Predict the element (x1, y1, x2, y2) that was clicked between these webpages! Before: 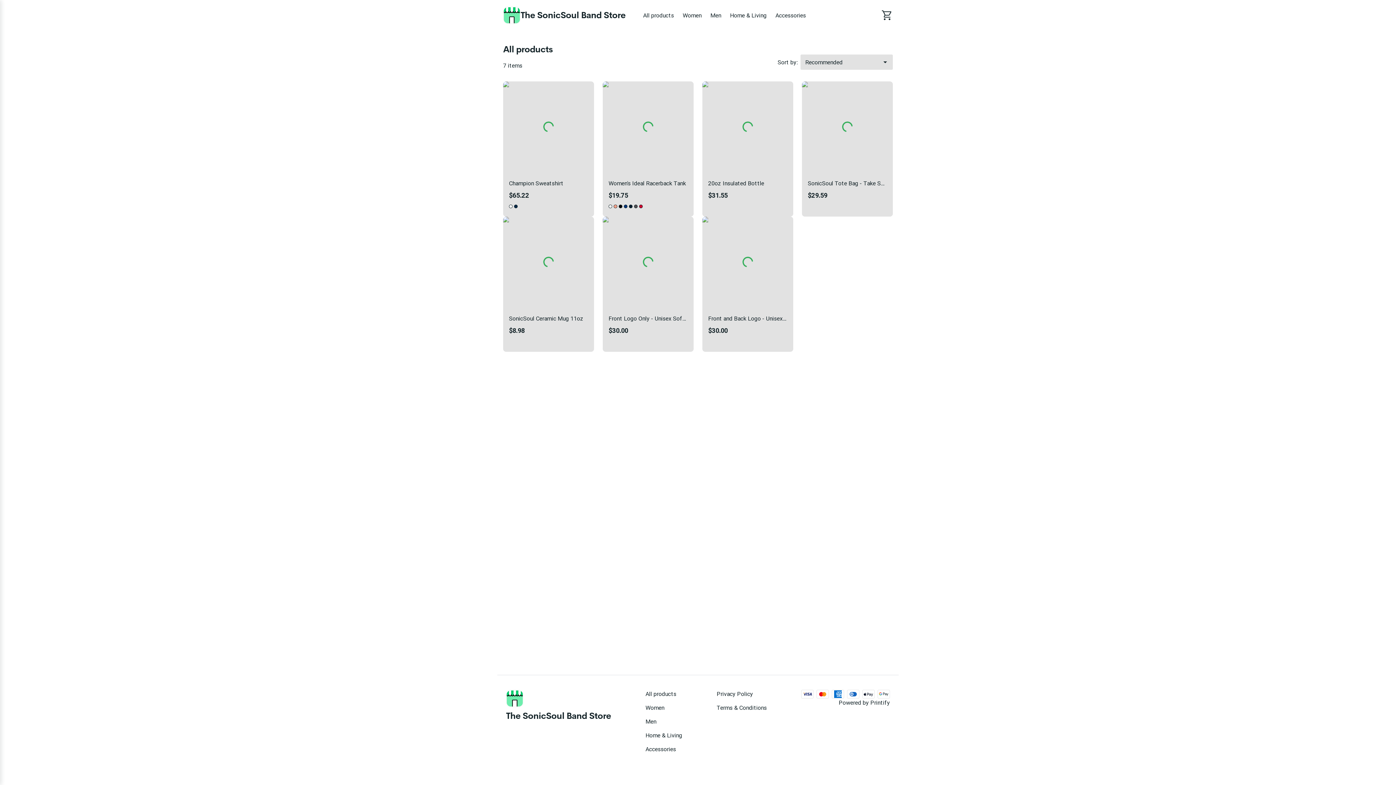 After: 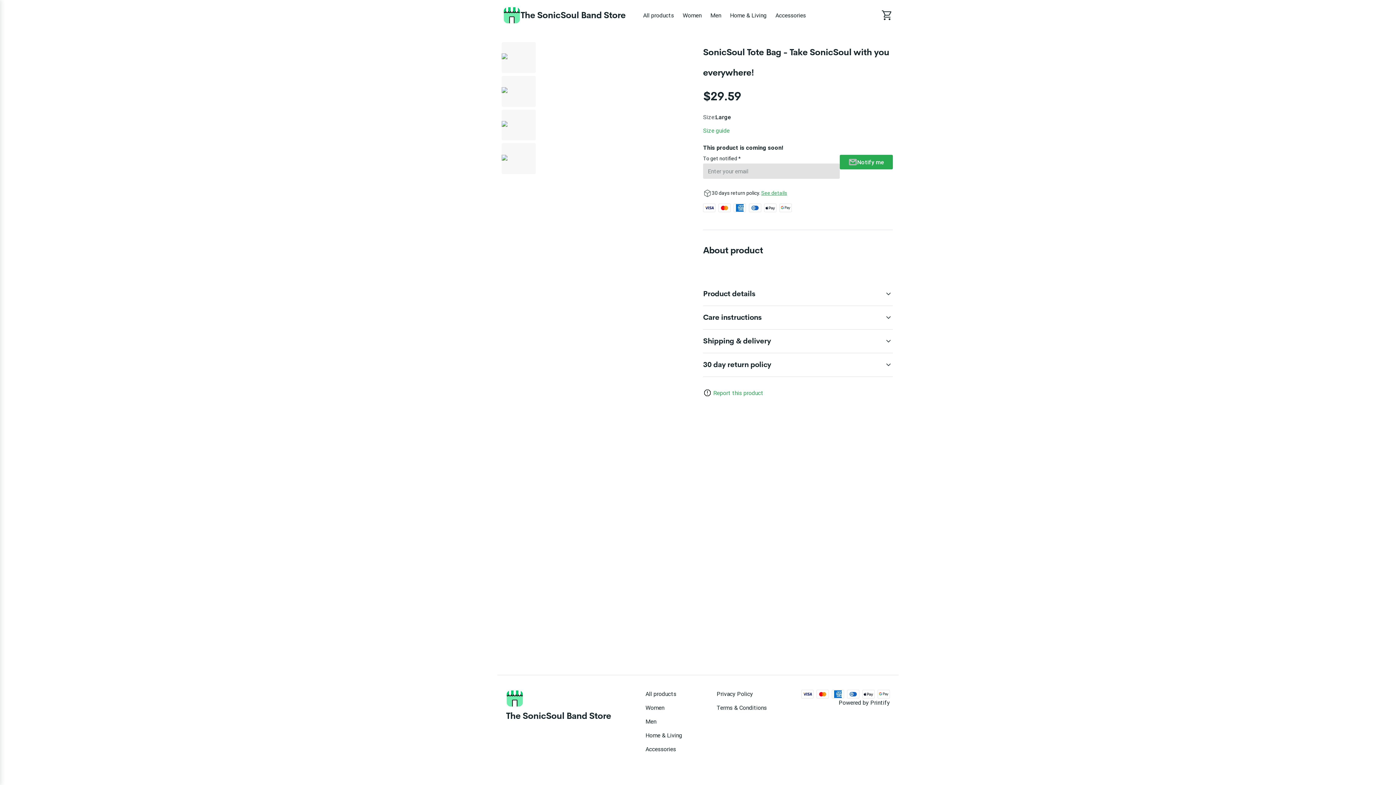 Action: bbox: (802, 81, 893, 216) label: SonicSoul Tote Bag - Take SonicSoul with you everywhere!

$29.59